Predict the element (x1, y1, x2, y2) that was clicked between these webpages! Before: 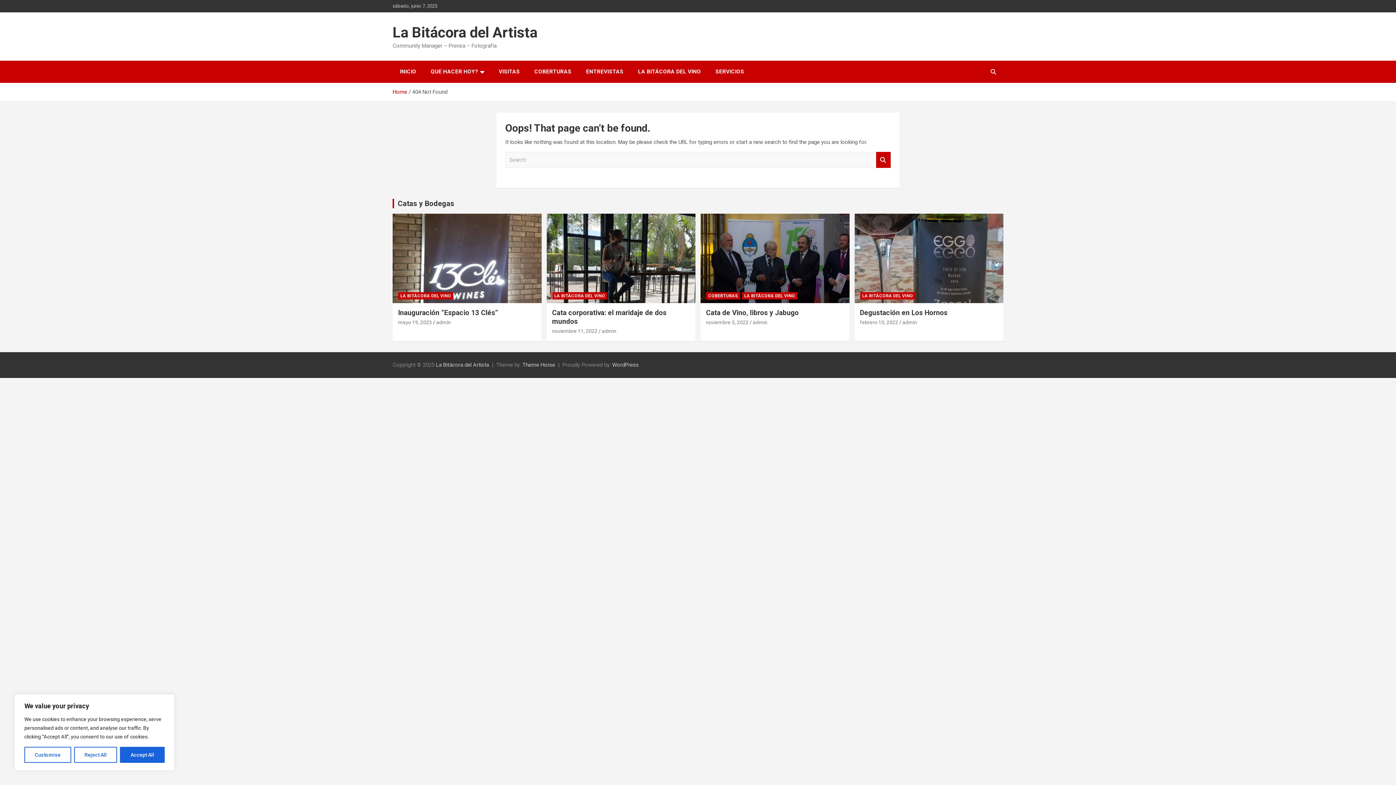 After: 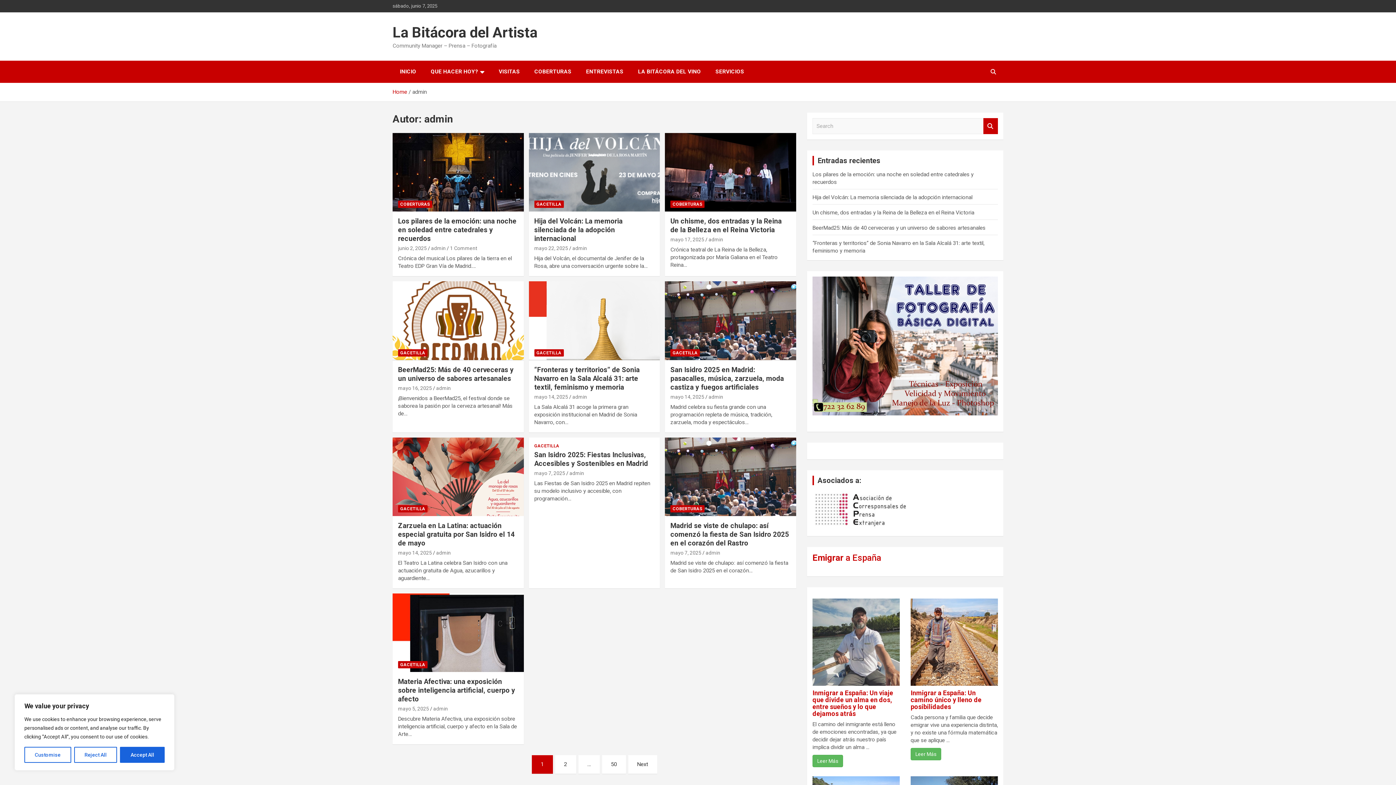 Action: label: admin bbox: (602, 328, 616, 334)